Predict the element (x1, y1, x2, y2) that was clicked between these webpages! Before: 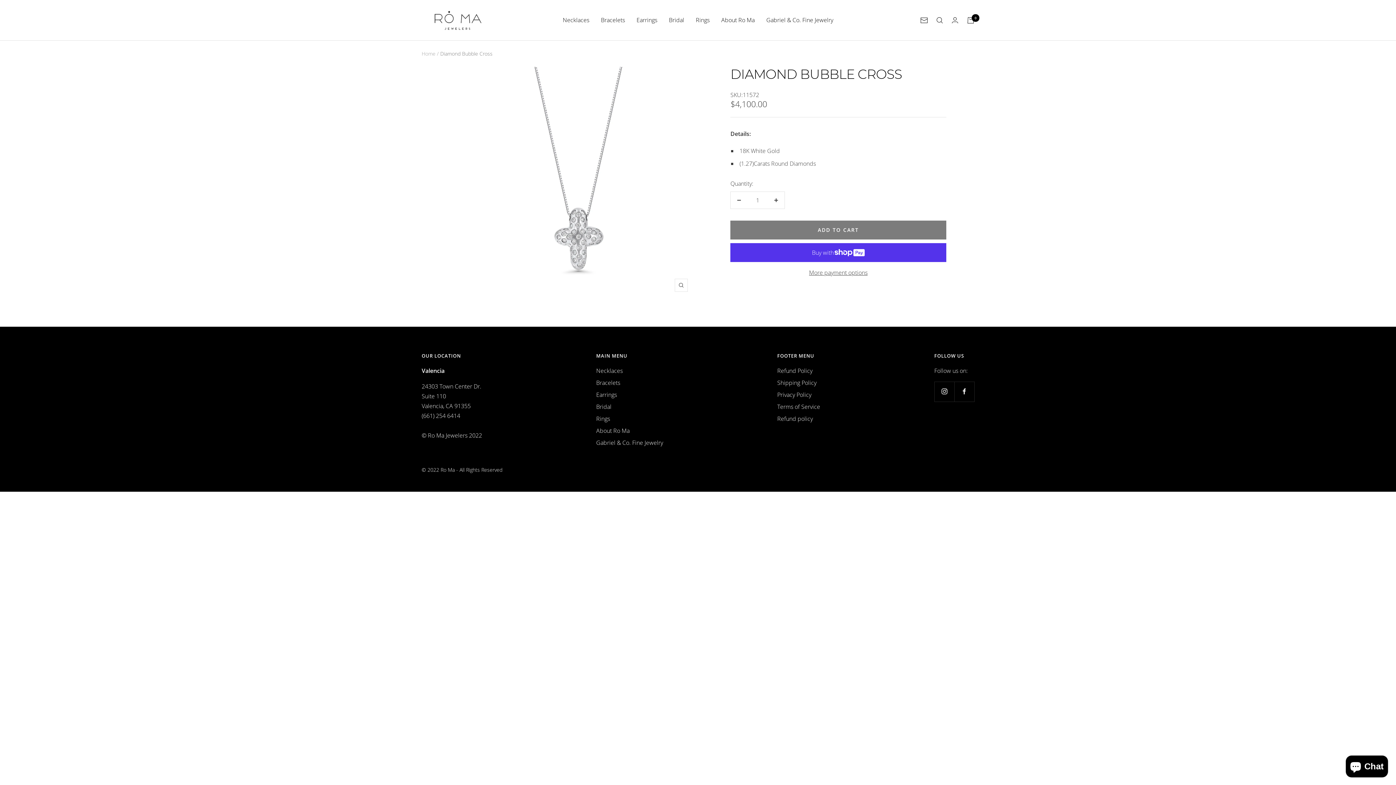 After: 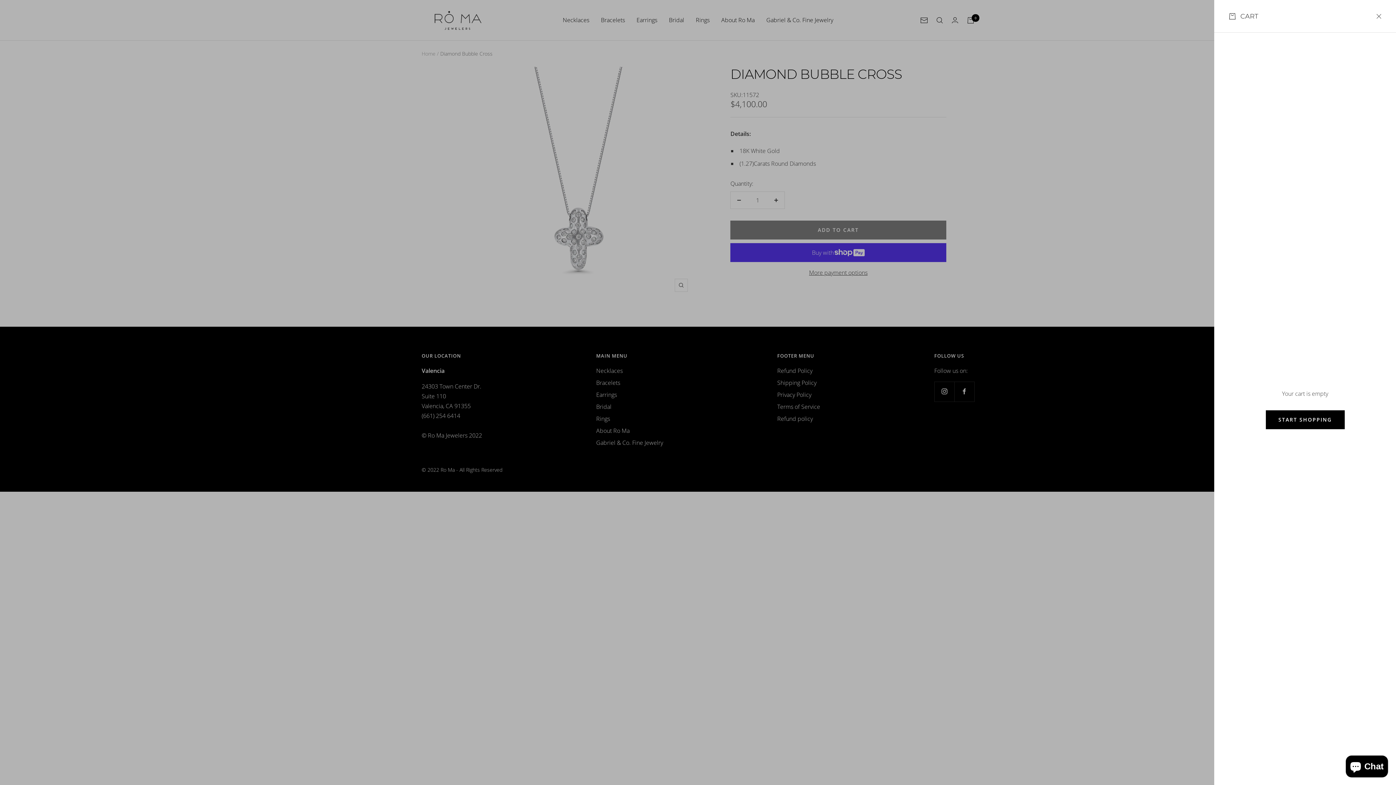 Action: bbox: (967, 16, 974, 23) label: Cart